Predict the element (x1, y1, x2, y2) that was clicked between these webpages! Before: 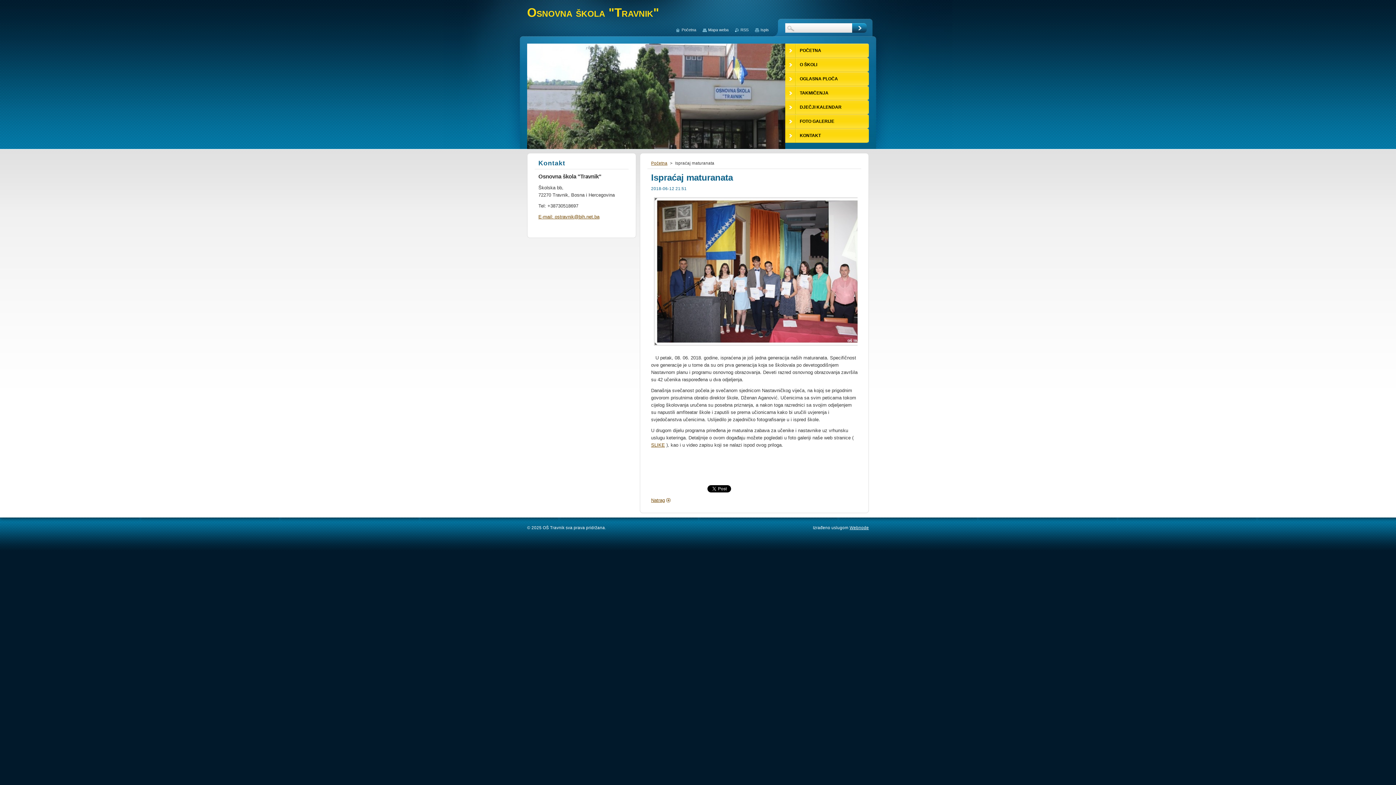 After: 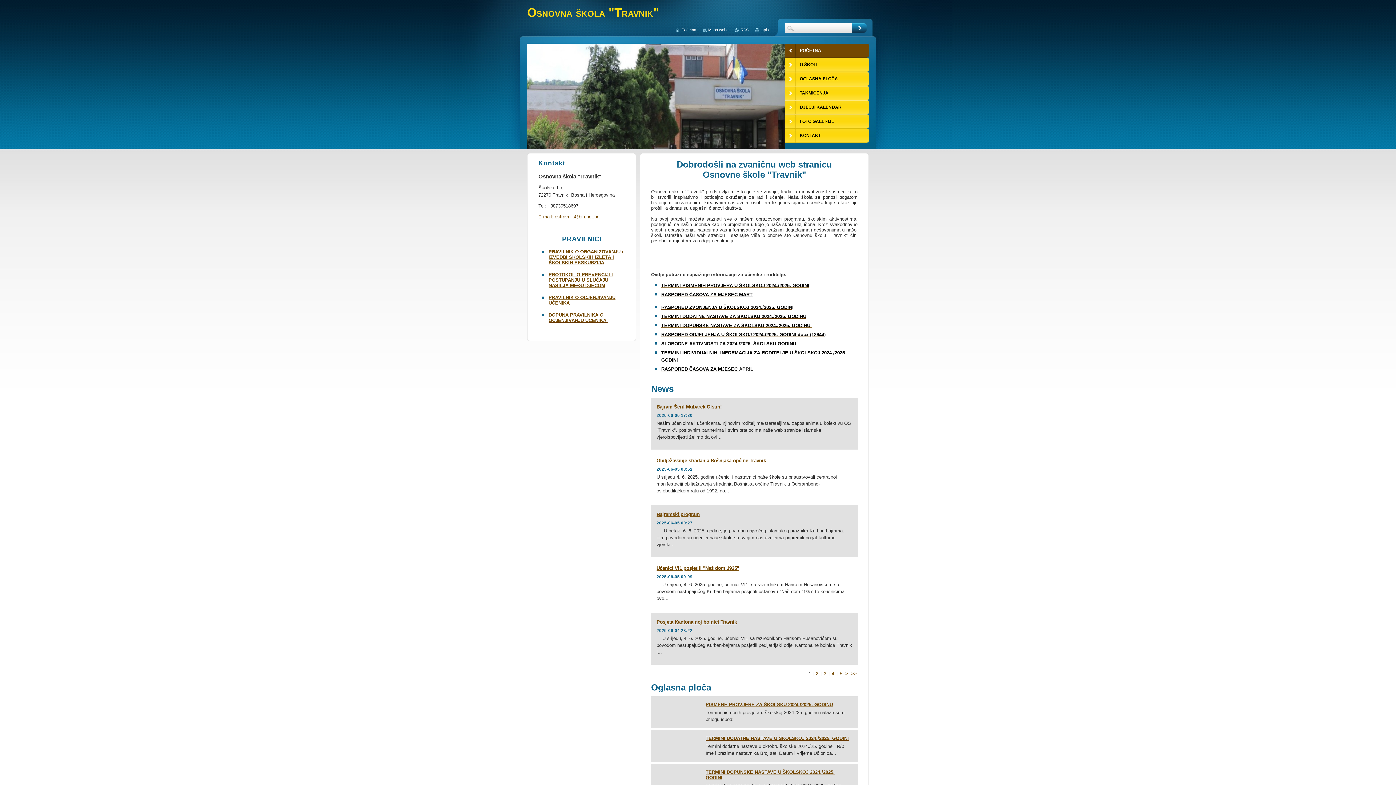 Action: bbox: (527, 5, 659, 19) label: Osnovna škola "Travnik"